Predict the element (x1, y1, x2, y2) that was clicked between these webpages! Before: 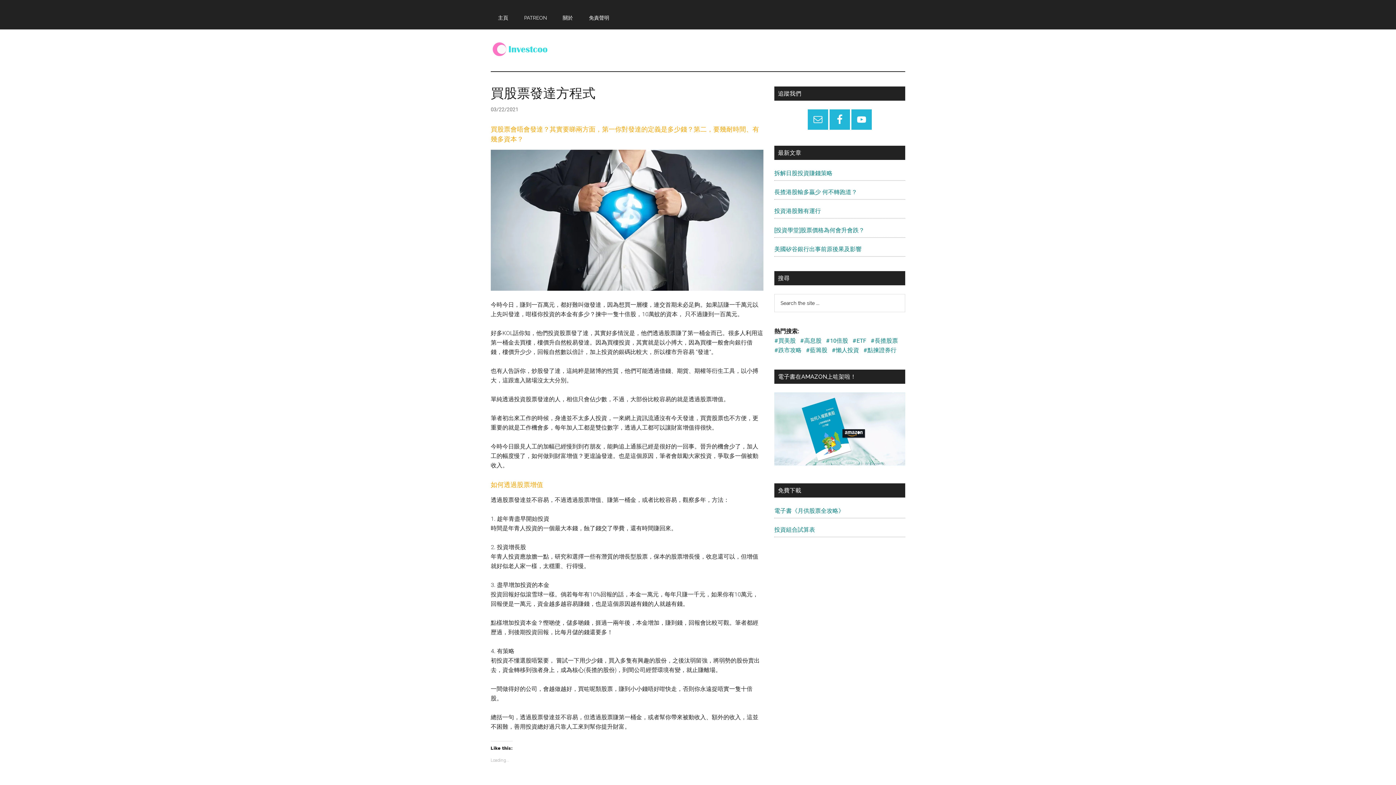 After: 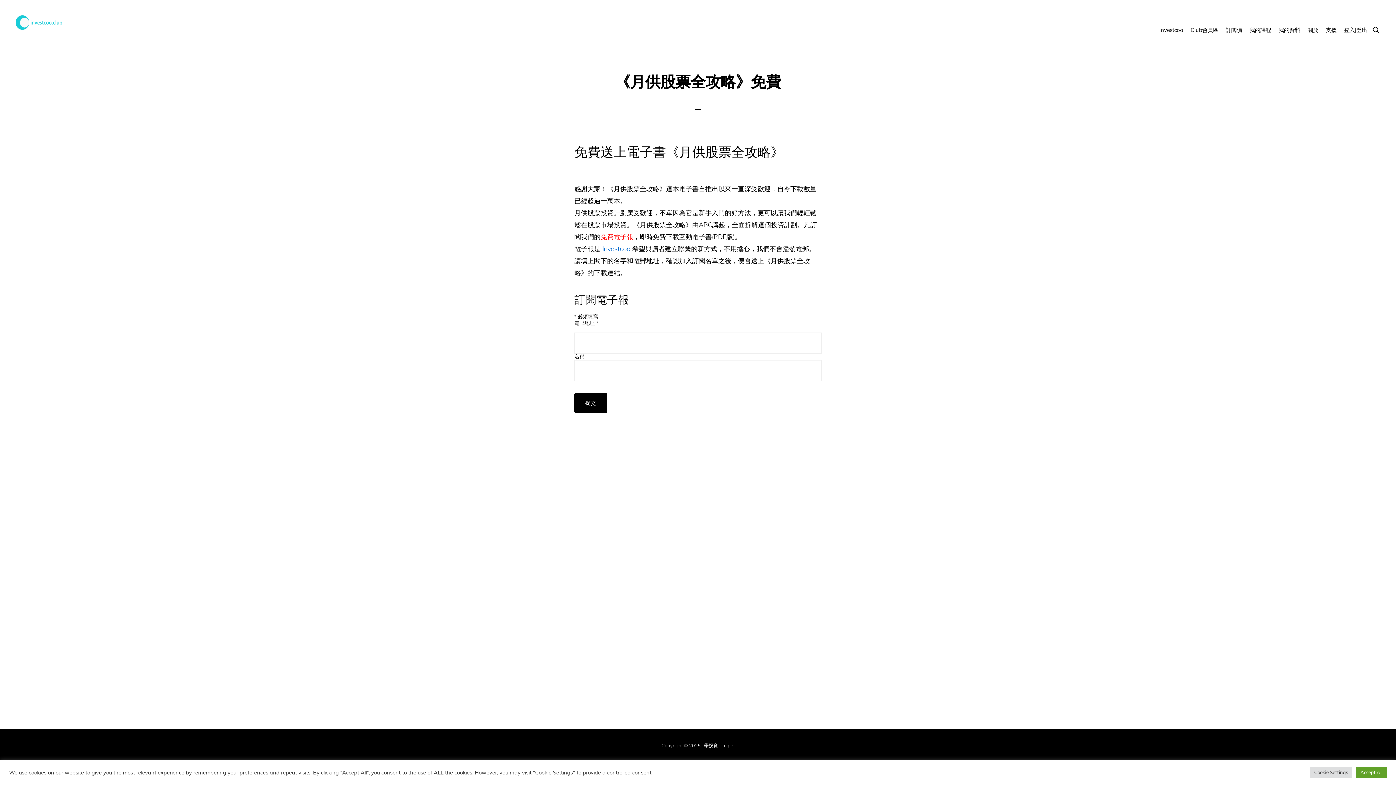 Action: bbox: (774, 507, 844, 514) label: 電子書《月供股票全攻略》